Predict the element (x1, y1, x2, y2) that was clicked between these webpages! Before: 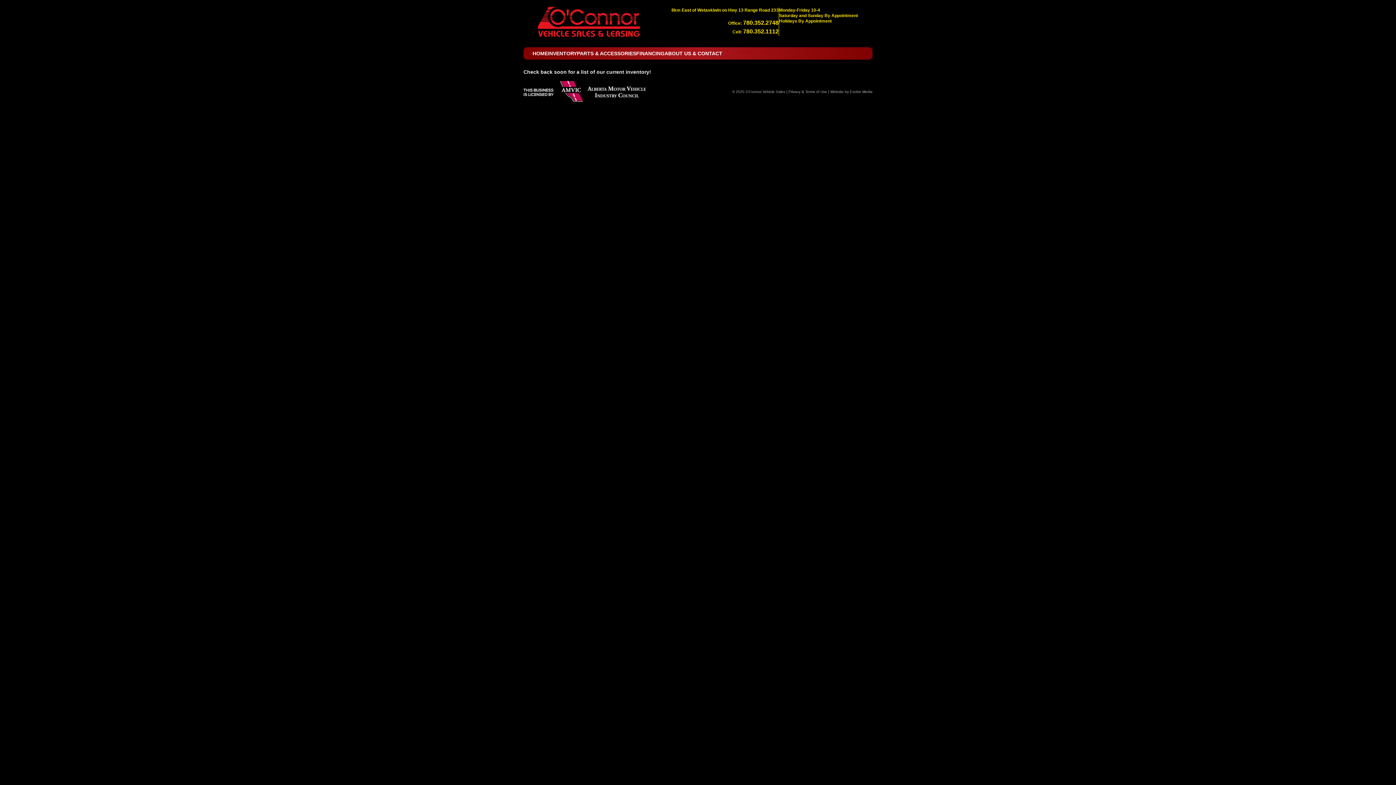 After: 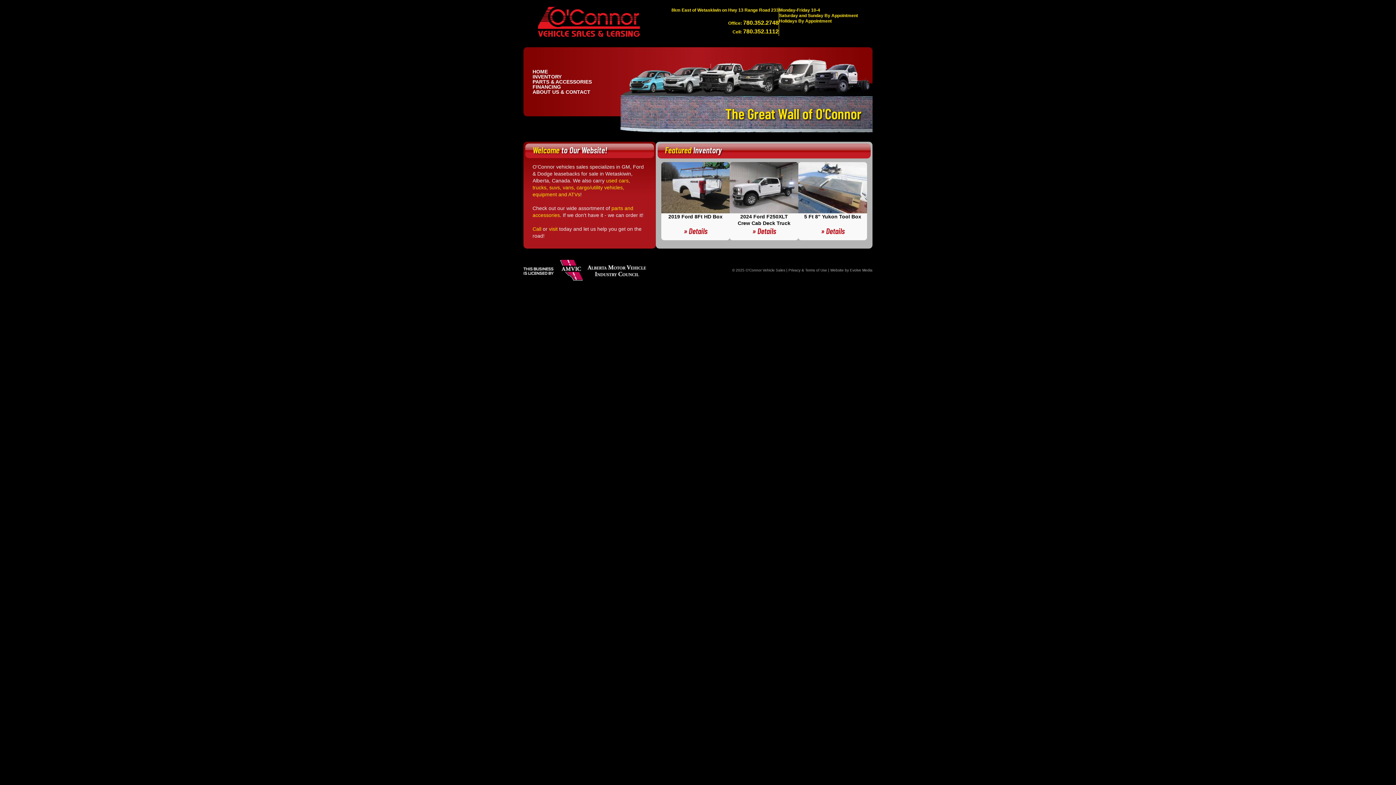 Action: label: HOME bbox: (532, 50, 548, 56)